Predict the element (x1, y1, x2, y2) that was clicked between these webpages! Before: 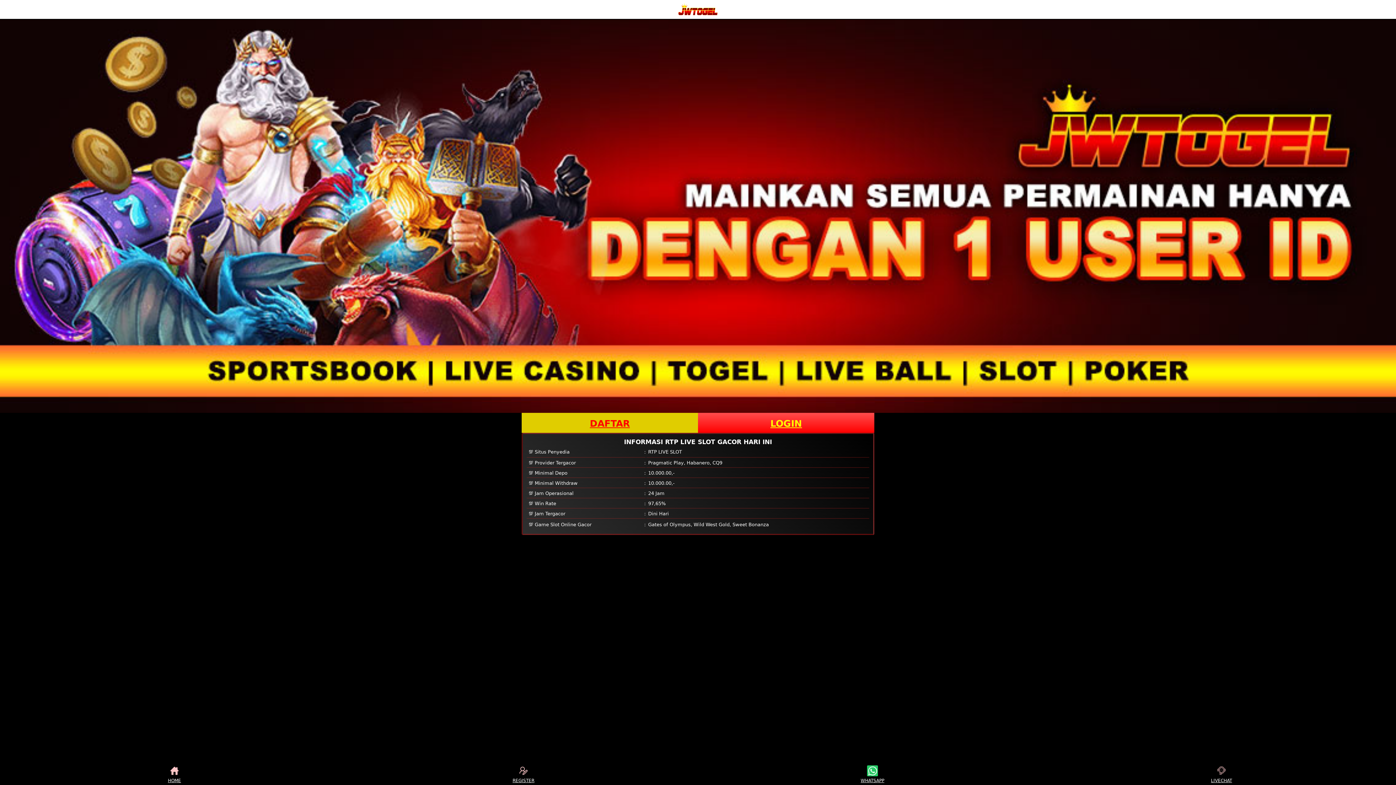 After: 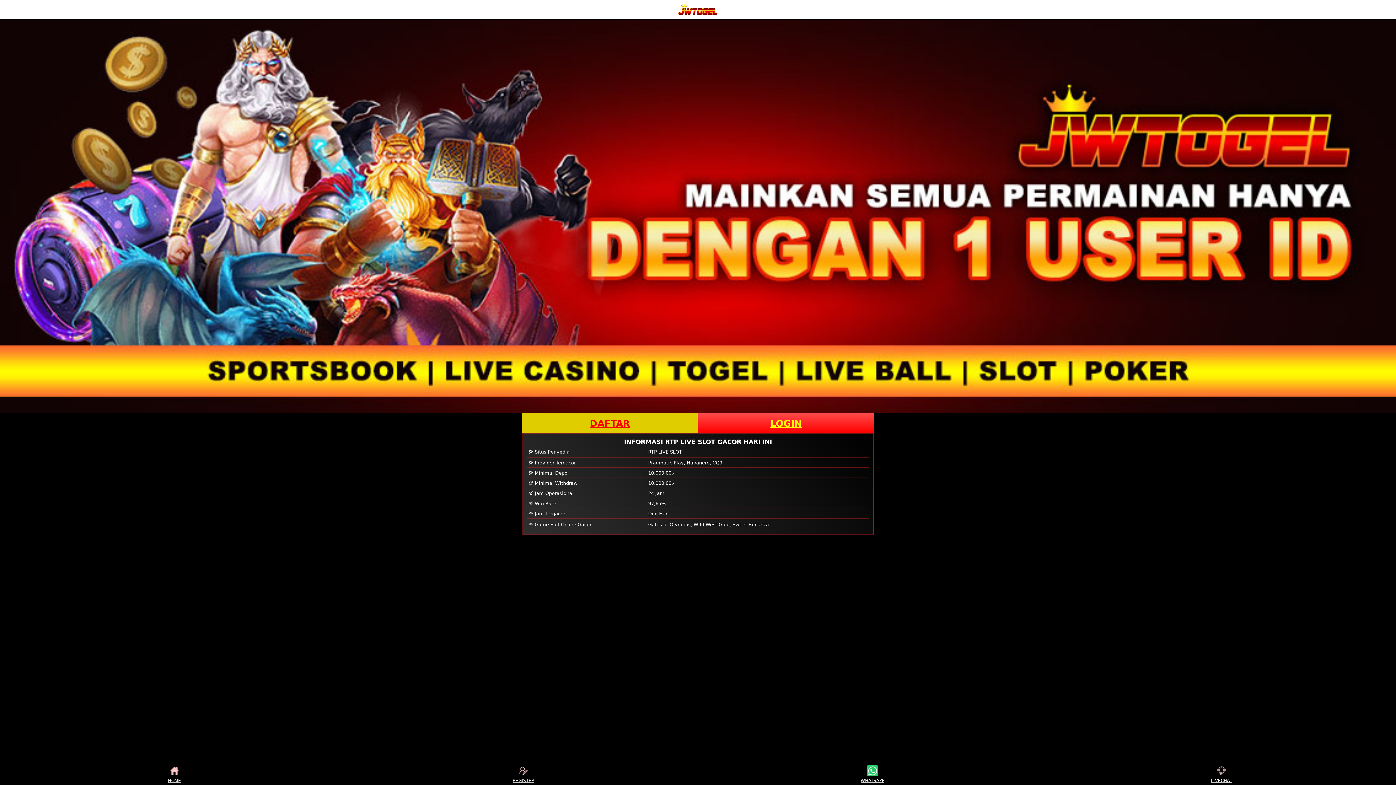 Action: bbox: (678, 3, 717, 15)